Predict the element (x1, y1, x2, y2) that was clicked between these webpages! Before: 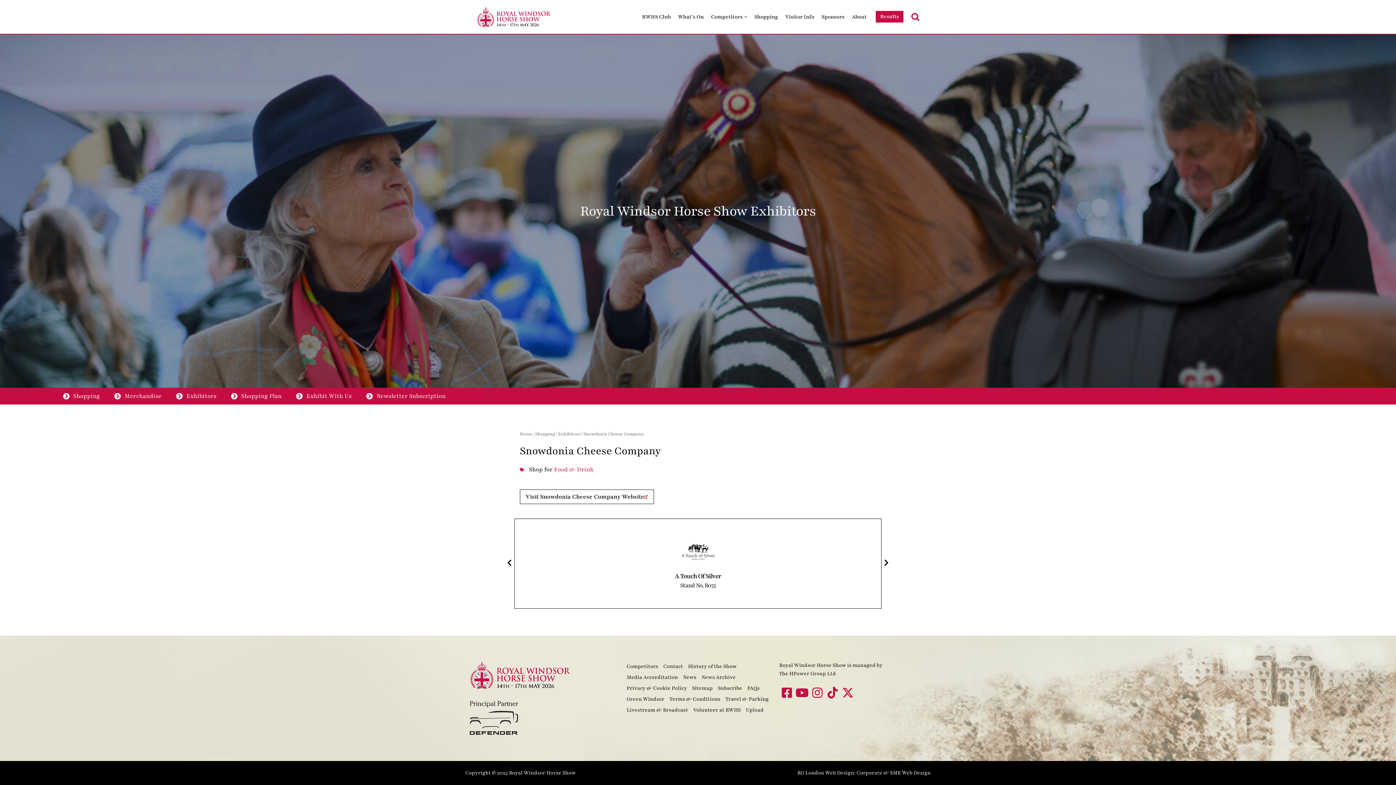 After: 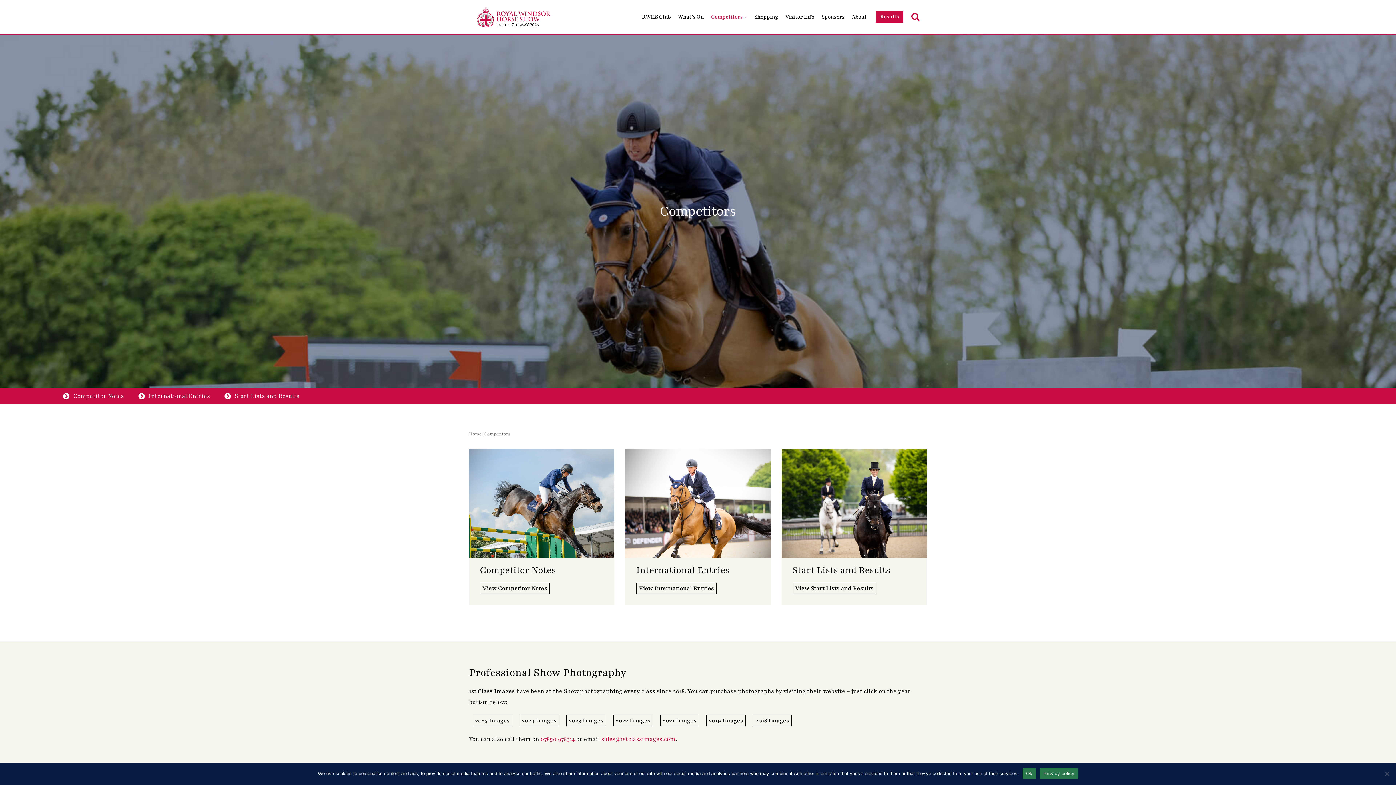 Action: bbox: (711, 12, 742, 21) label: Competitors